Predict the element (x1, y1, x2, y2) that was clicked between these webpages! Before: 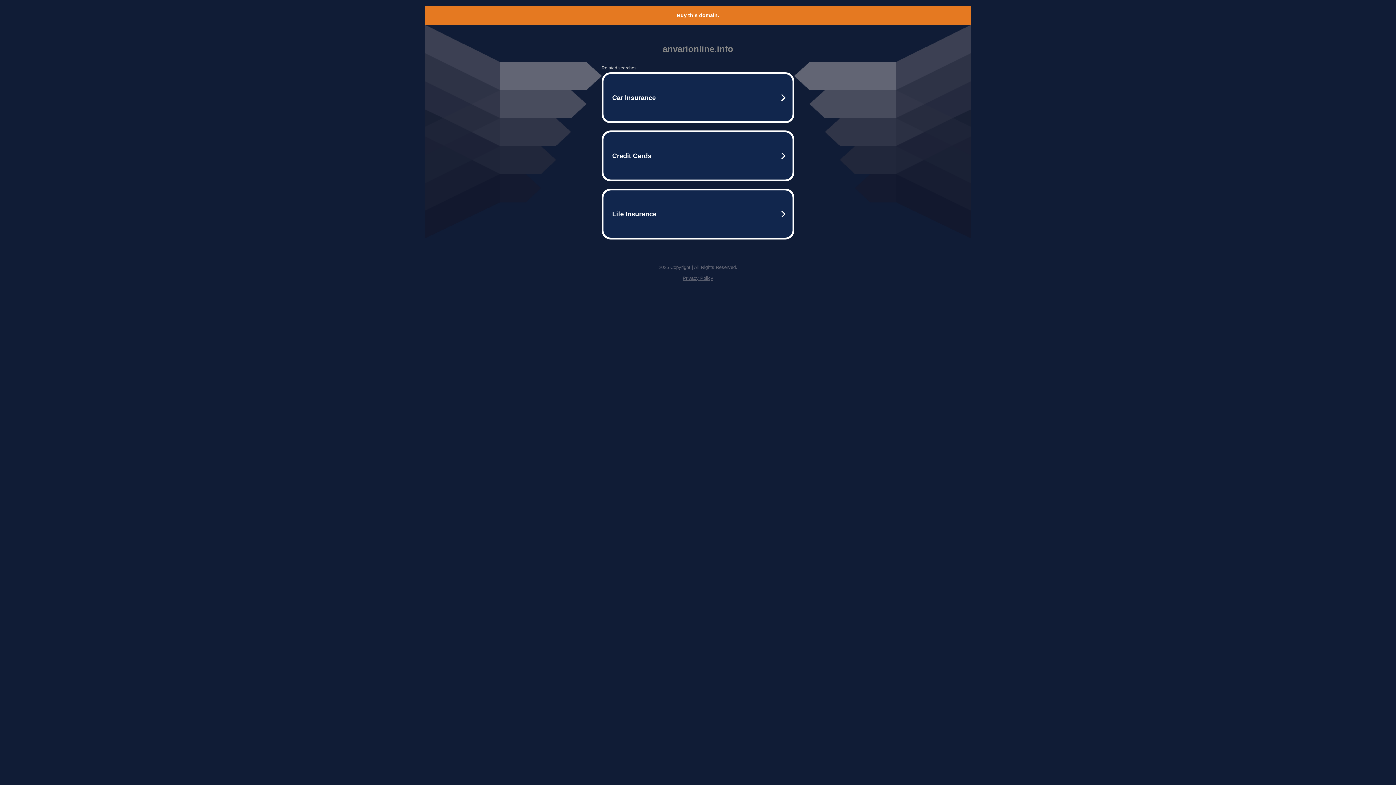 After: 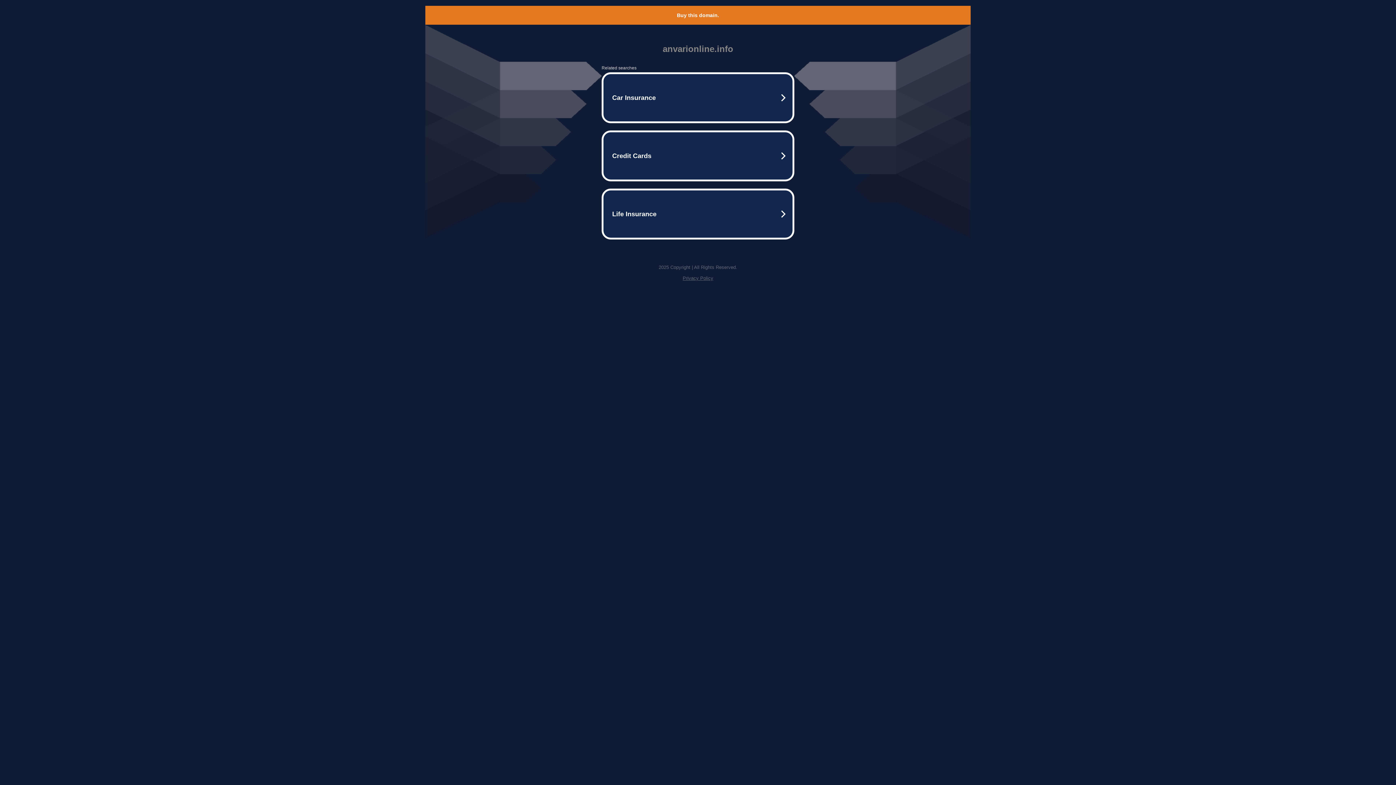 Action: bbox: (682, 275, 713, 281) label: Privacy Policy